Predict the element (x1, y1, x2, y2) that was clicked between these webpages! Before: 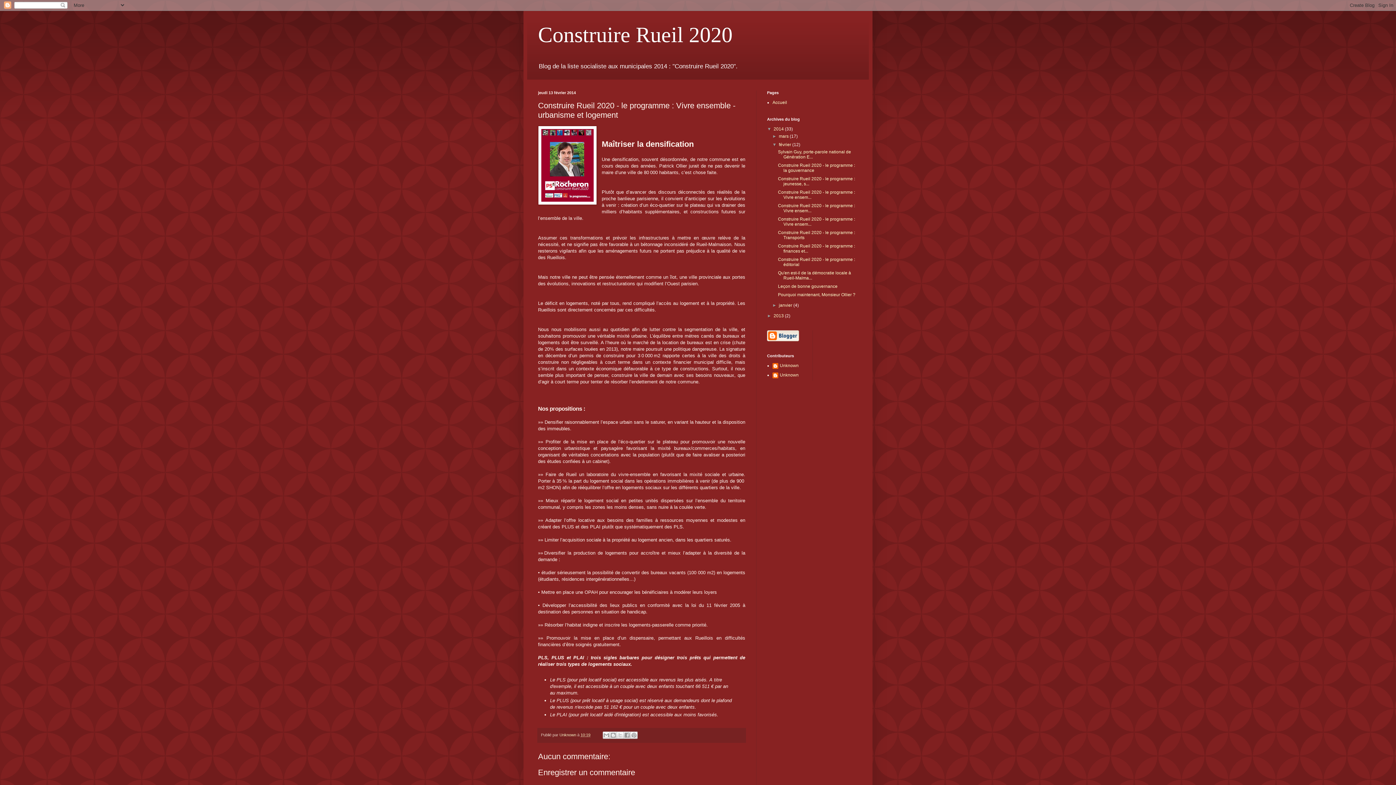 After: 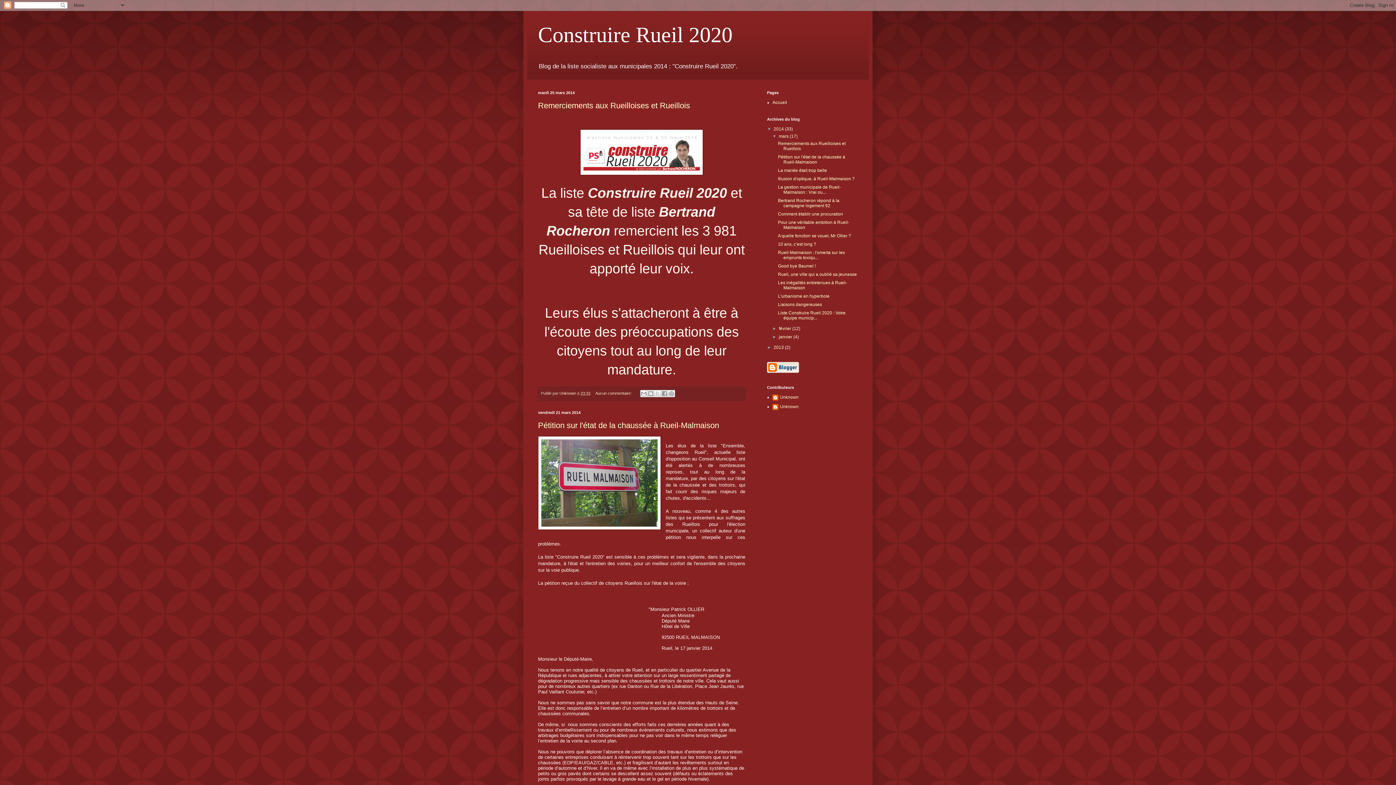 Action: label: mars  bbox: (779, 133, 789, 139)